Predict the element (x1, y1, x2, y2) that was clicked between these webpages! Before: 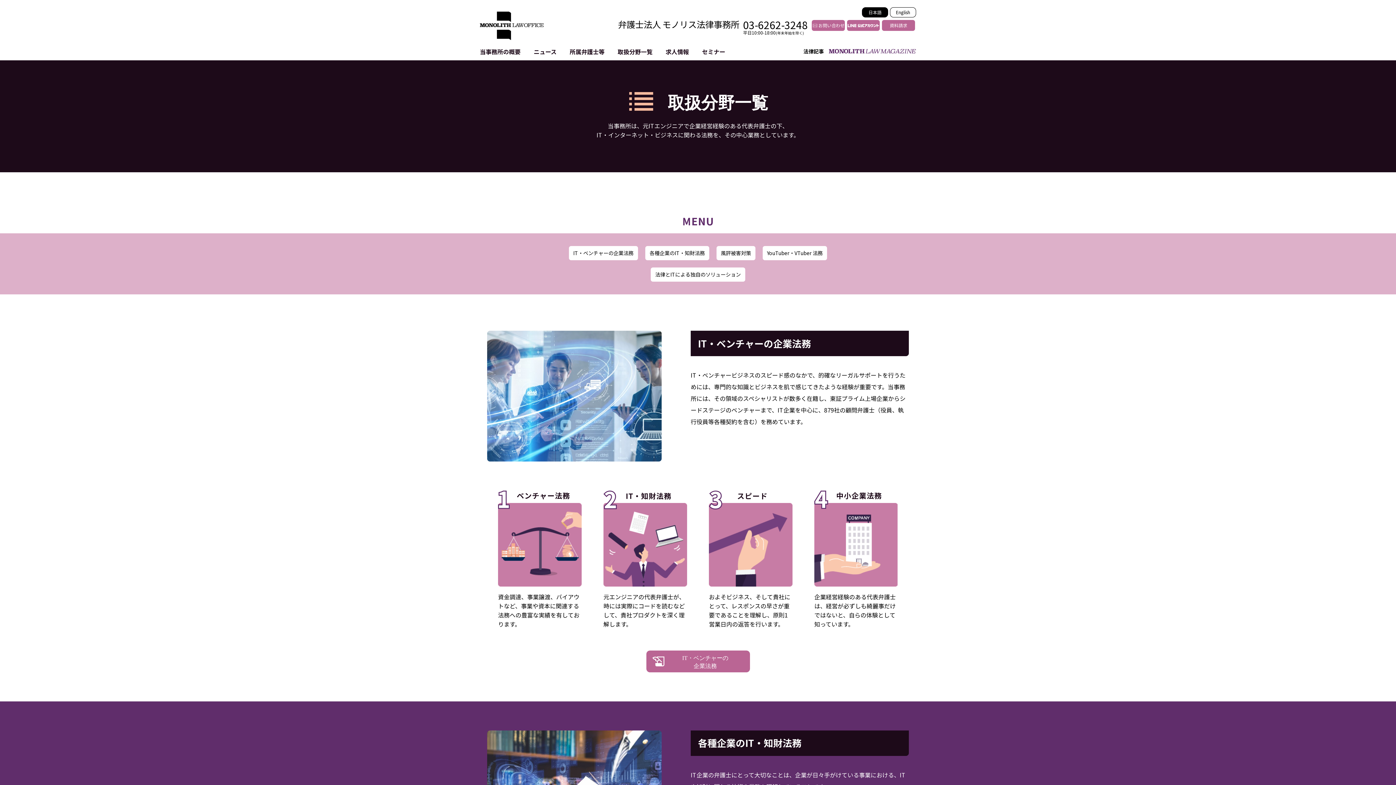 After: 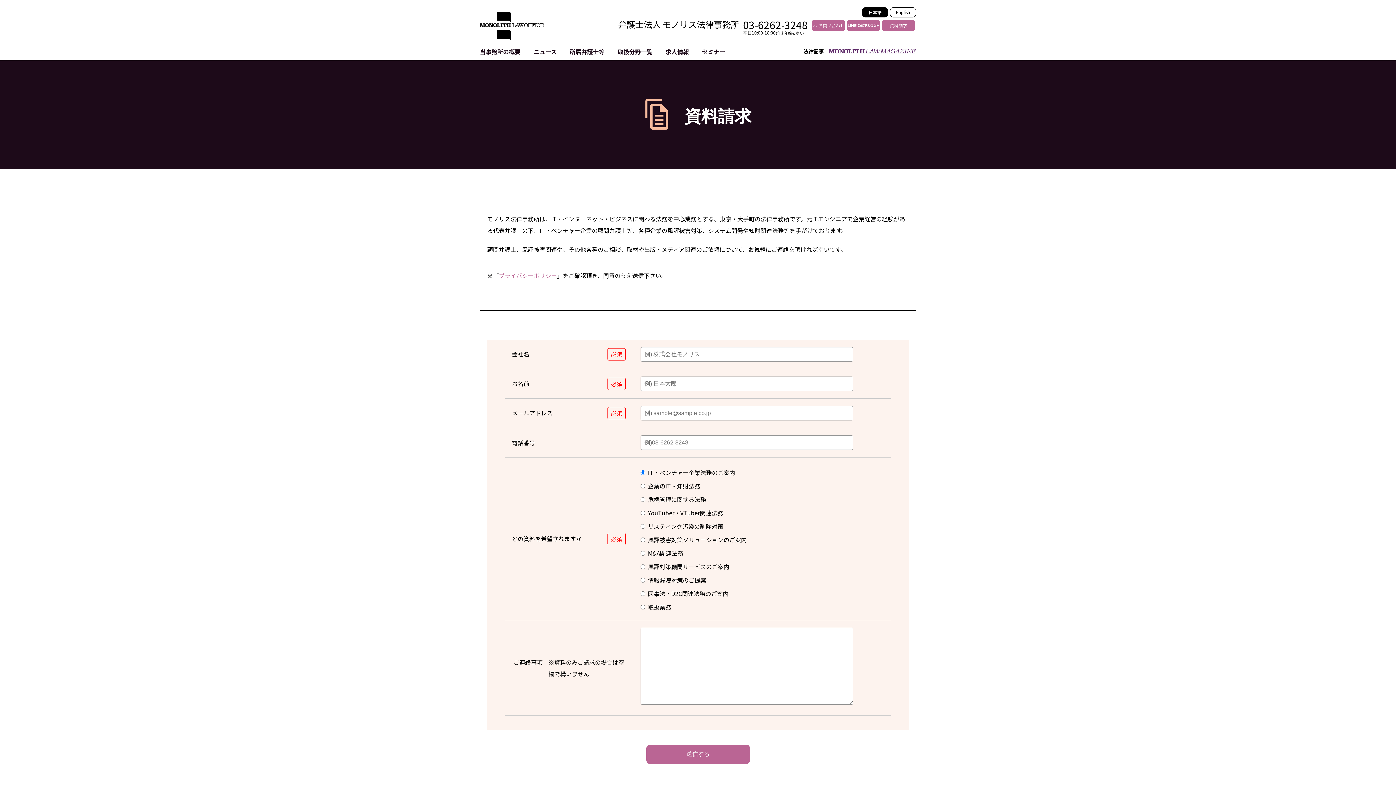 Action: label: 資料請求 bbox: (882, 20, 915, 30)